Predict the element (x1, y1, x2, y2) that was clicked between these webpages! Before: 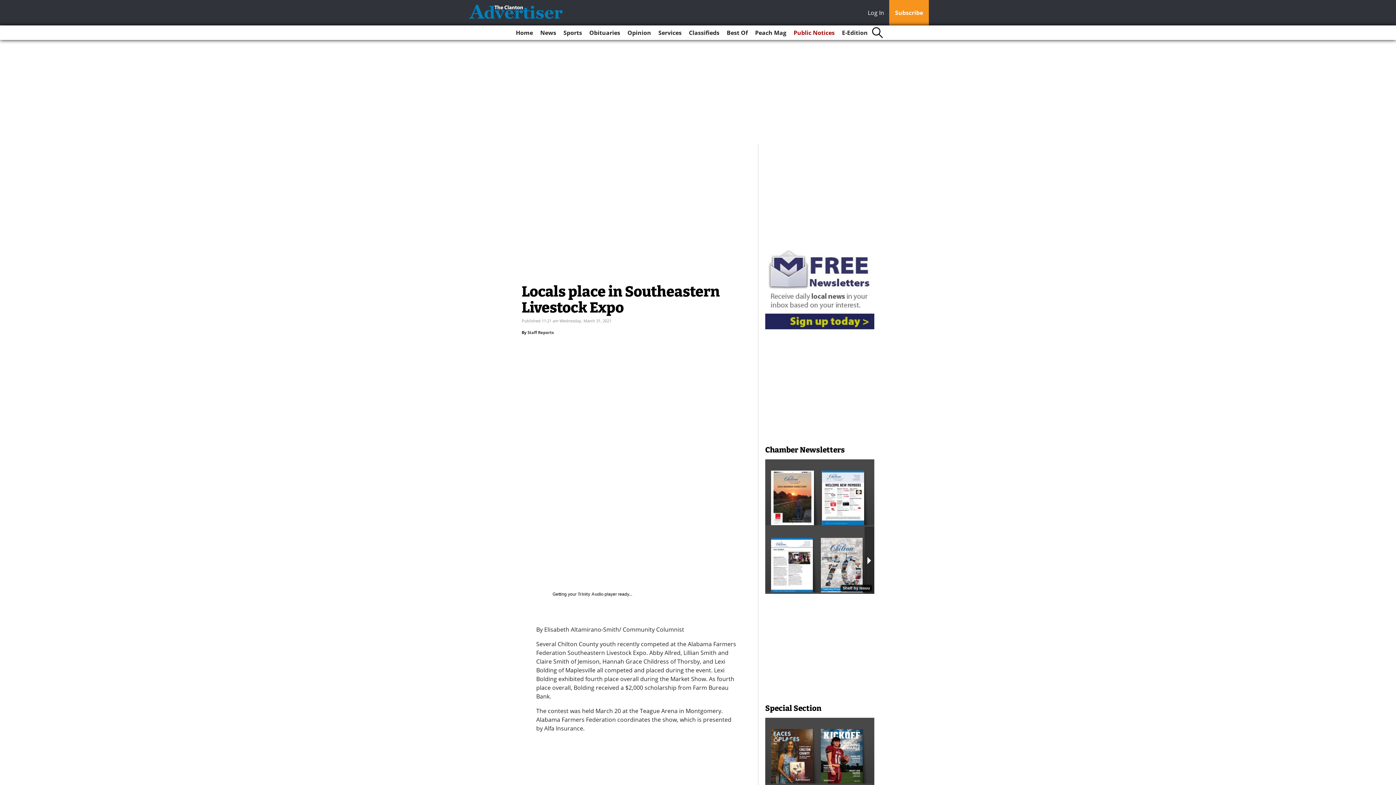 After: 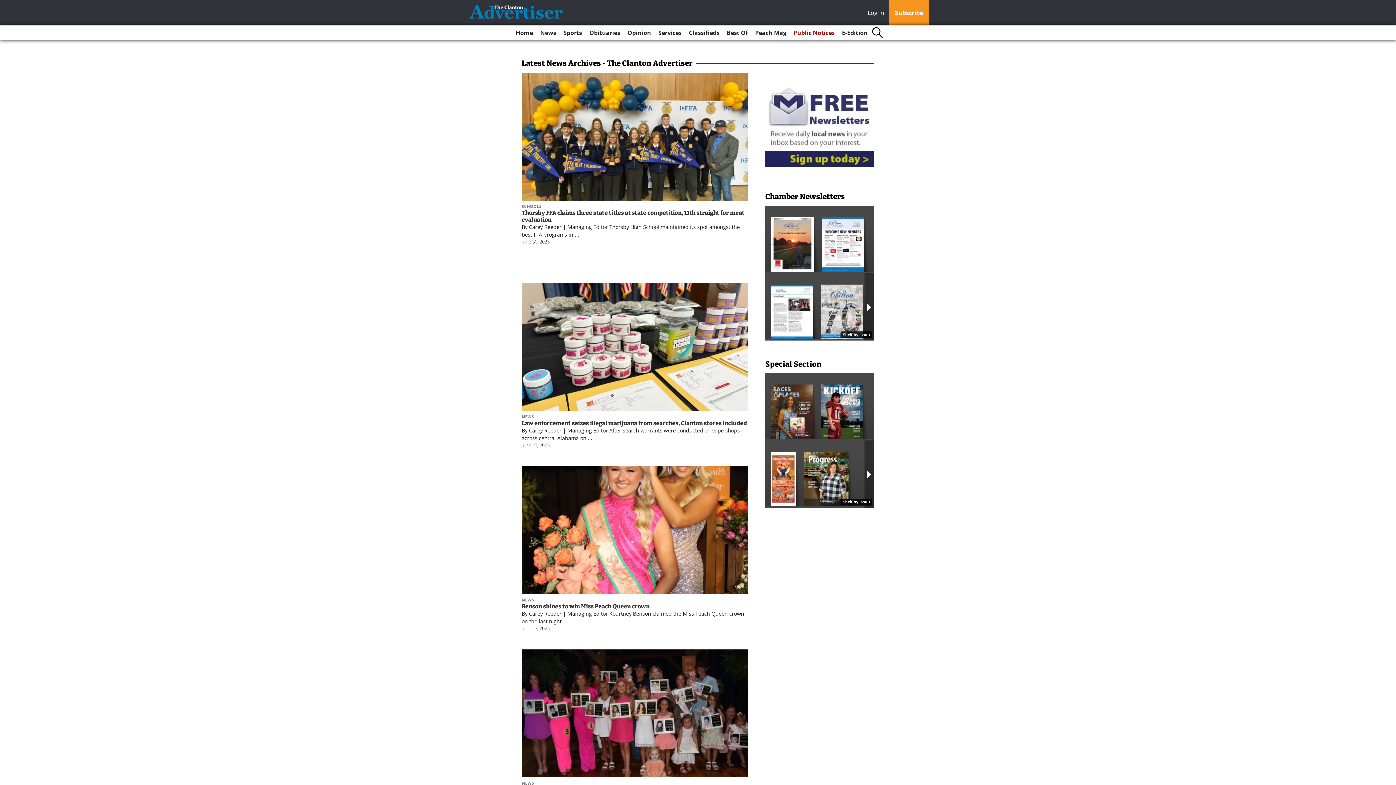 Action: bbox: (537, 25, 559, 40) label: News